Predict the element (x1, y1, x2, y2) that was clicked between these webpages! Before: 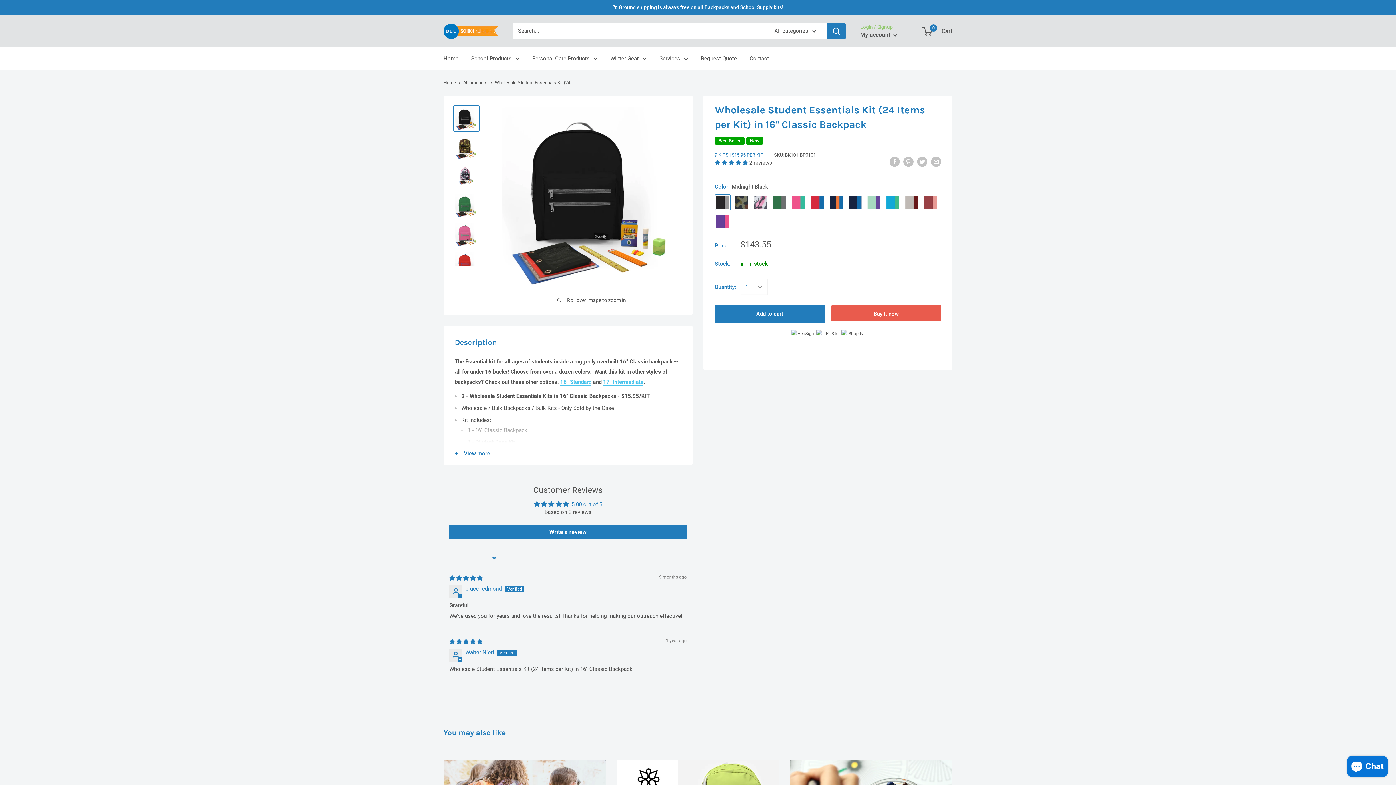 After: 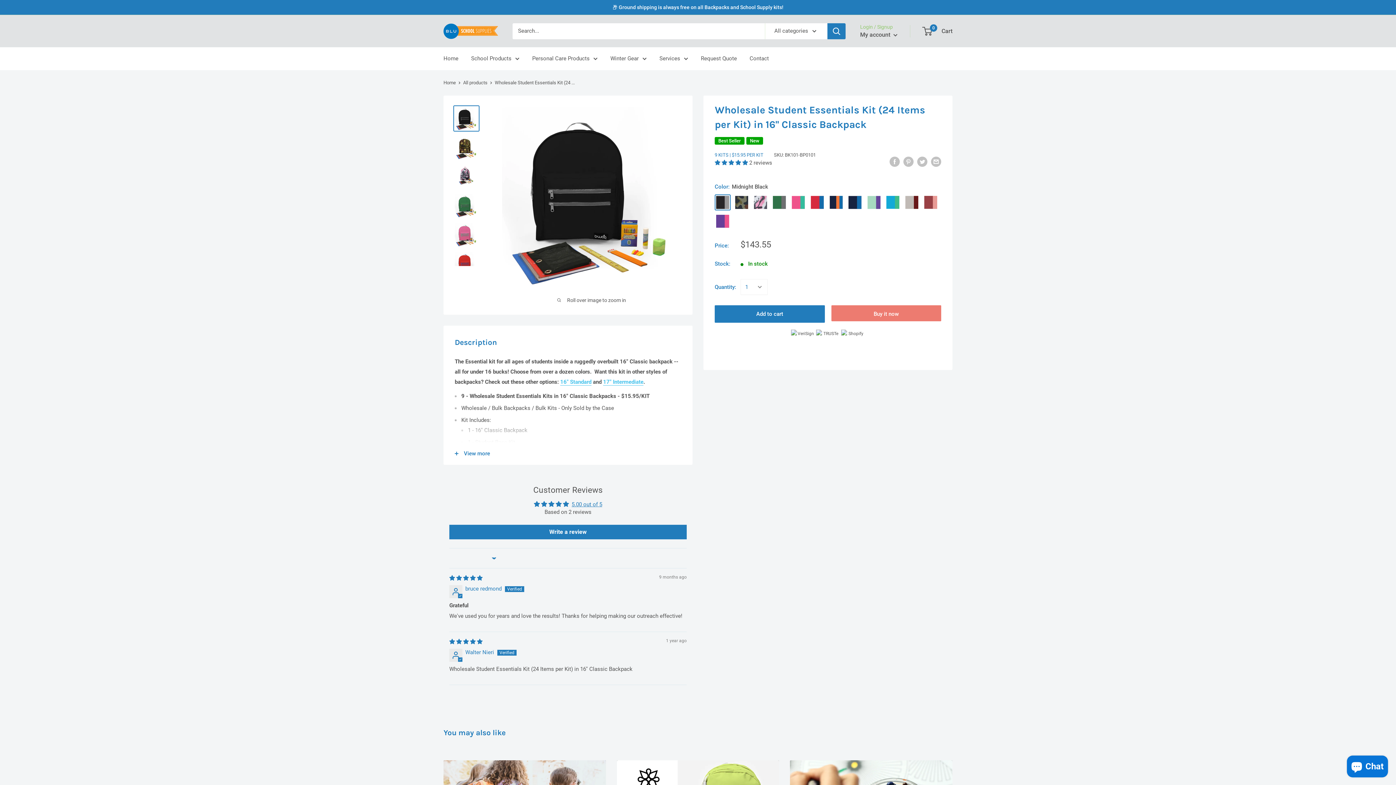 Action: label: Buy it now bbox: (831, 305, 941, 321)